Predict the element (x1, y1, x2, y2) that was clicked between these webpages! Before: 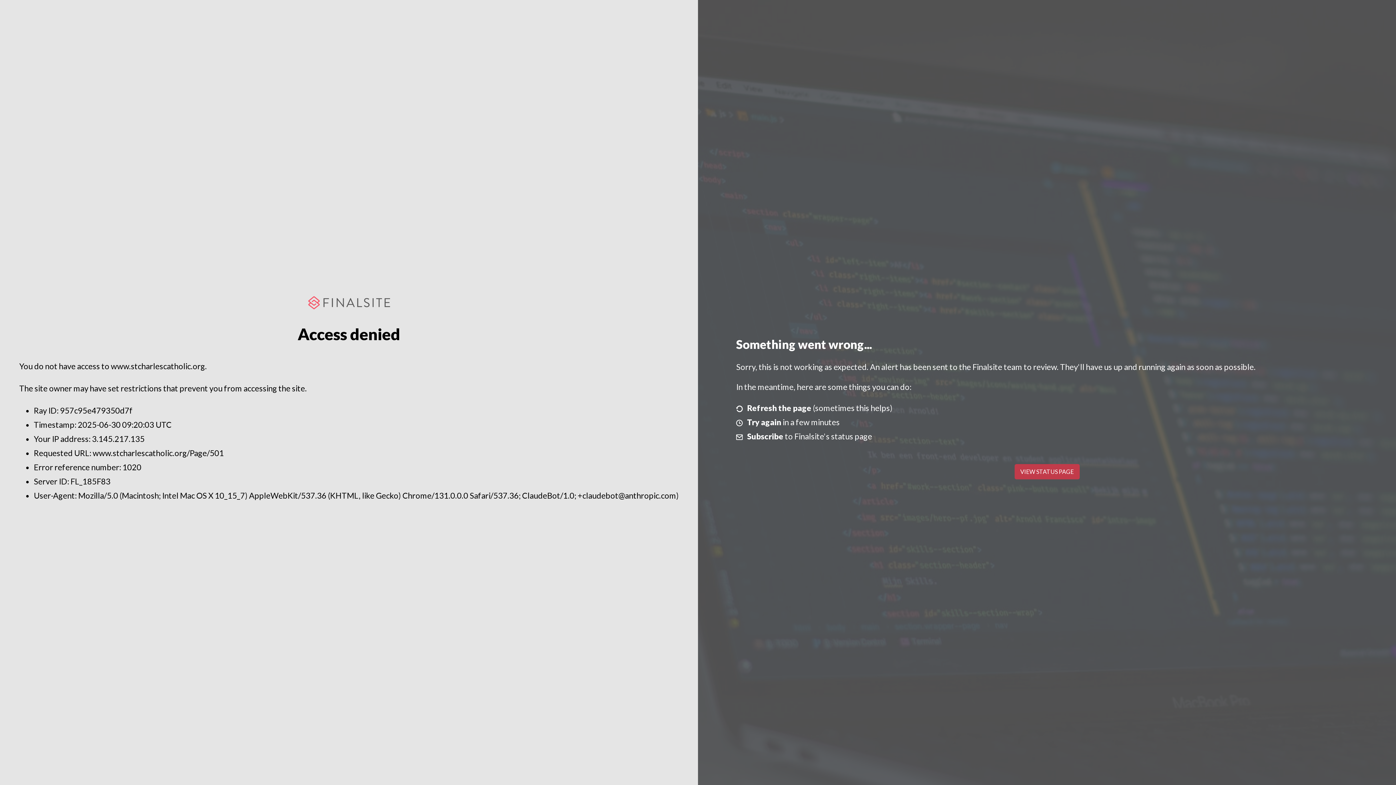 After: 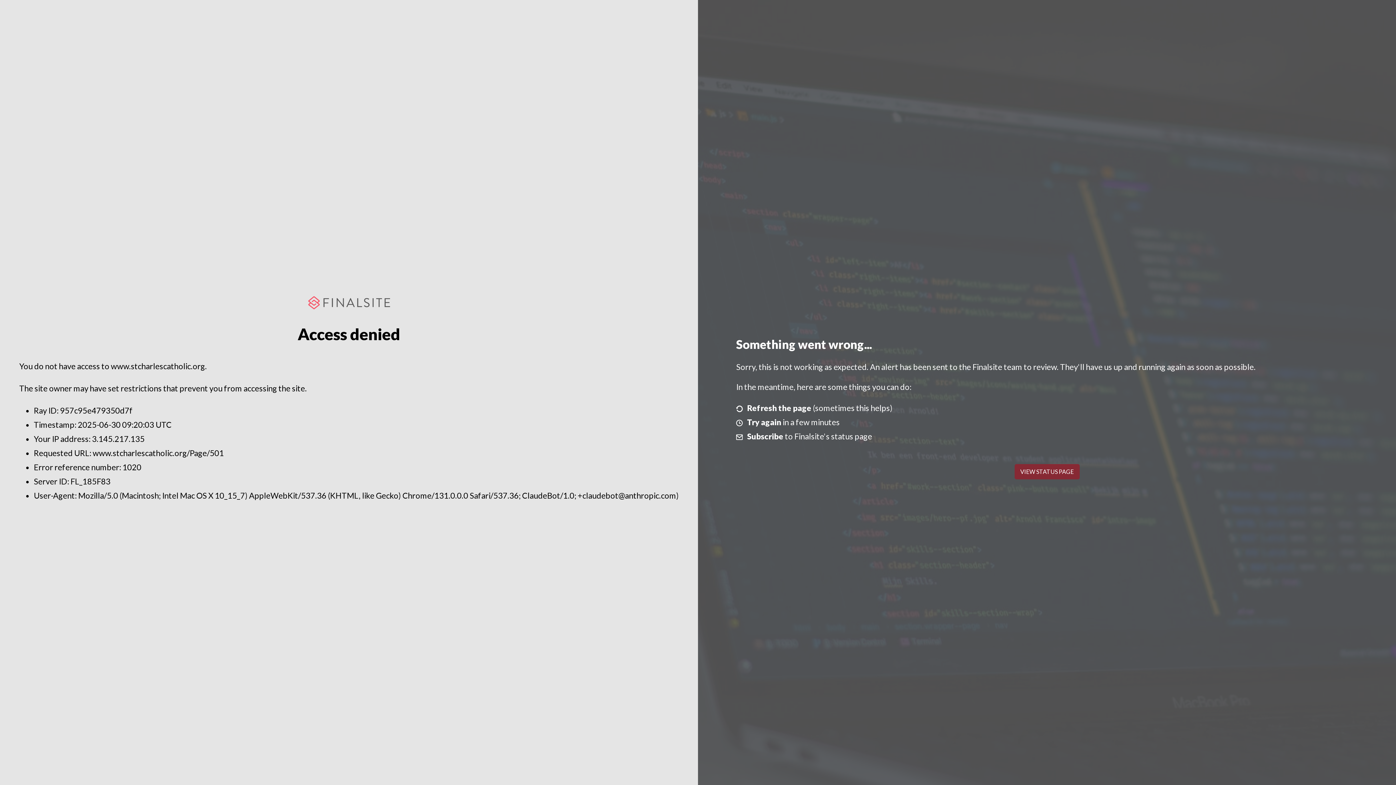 Action: label: VIEW STATUS PAGE bbox: (1014, 464, 1079, 479)